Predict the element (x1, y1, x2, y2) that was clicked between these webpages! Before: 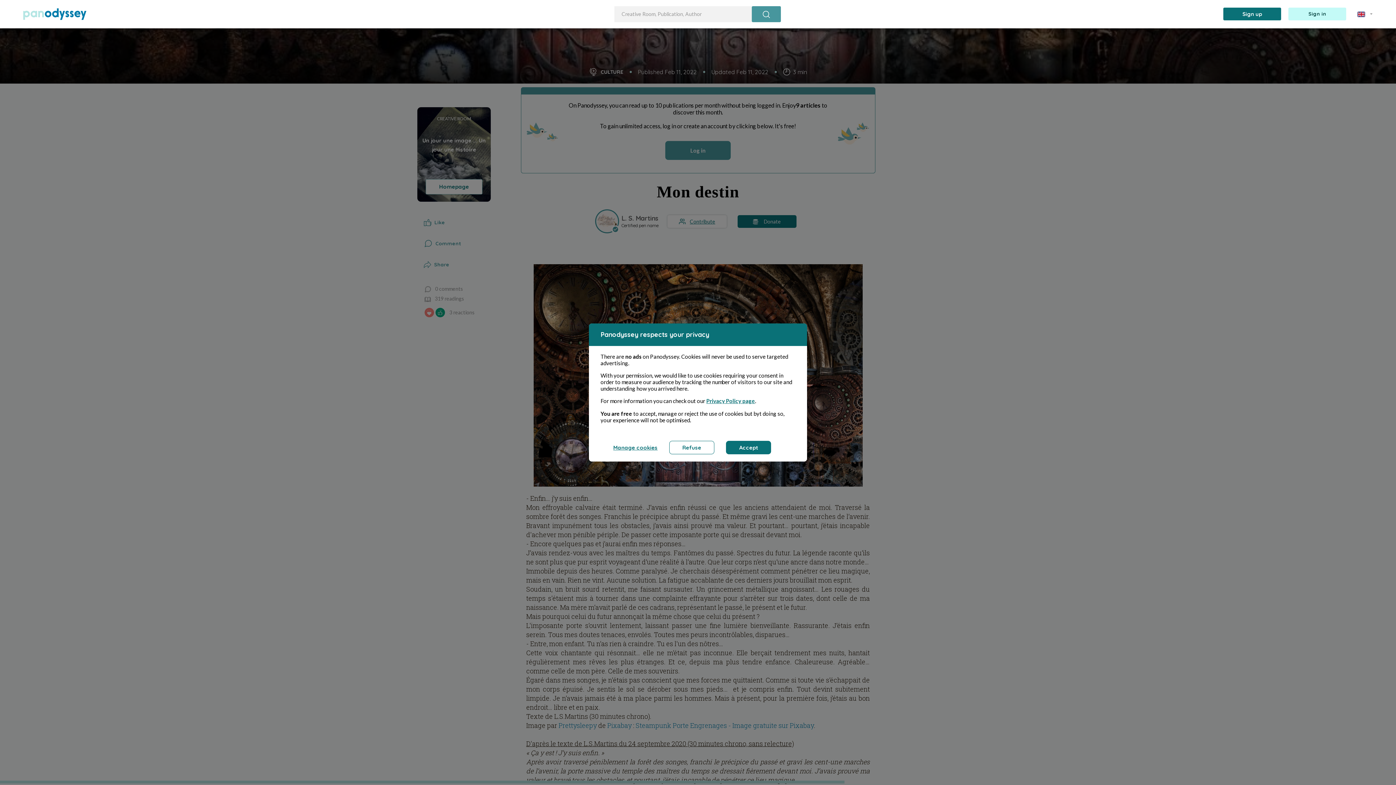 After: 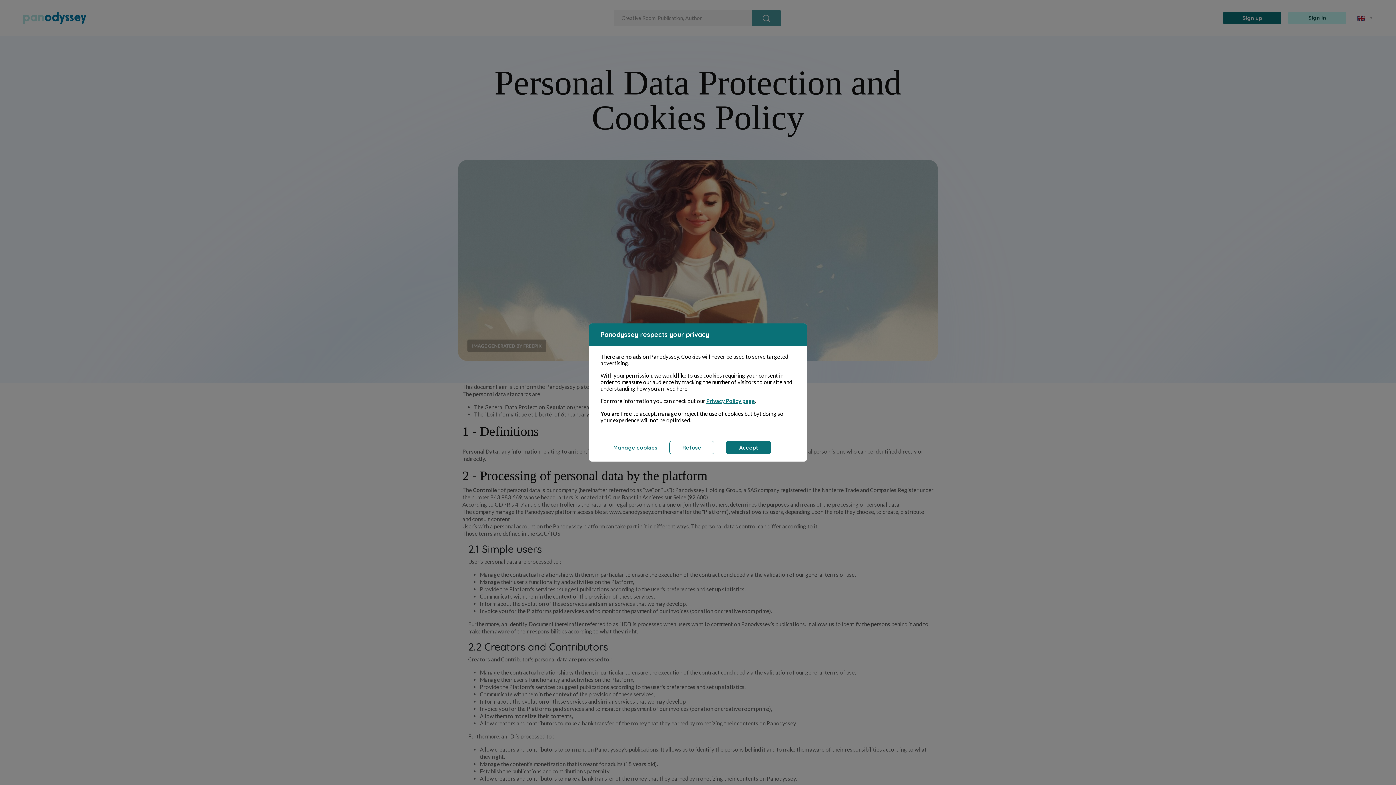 Action: label: Privacy Policy page bbox: (706, 397, 755, 404)